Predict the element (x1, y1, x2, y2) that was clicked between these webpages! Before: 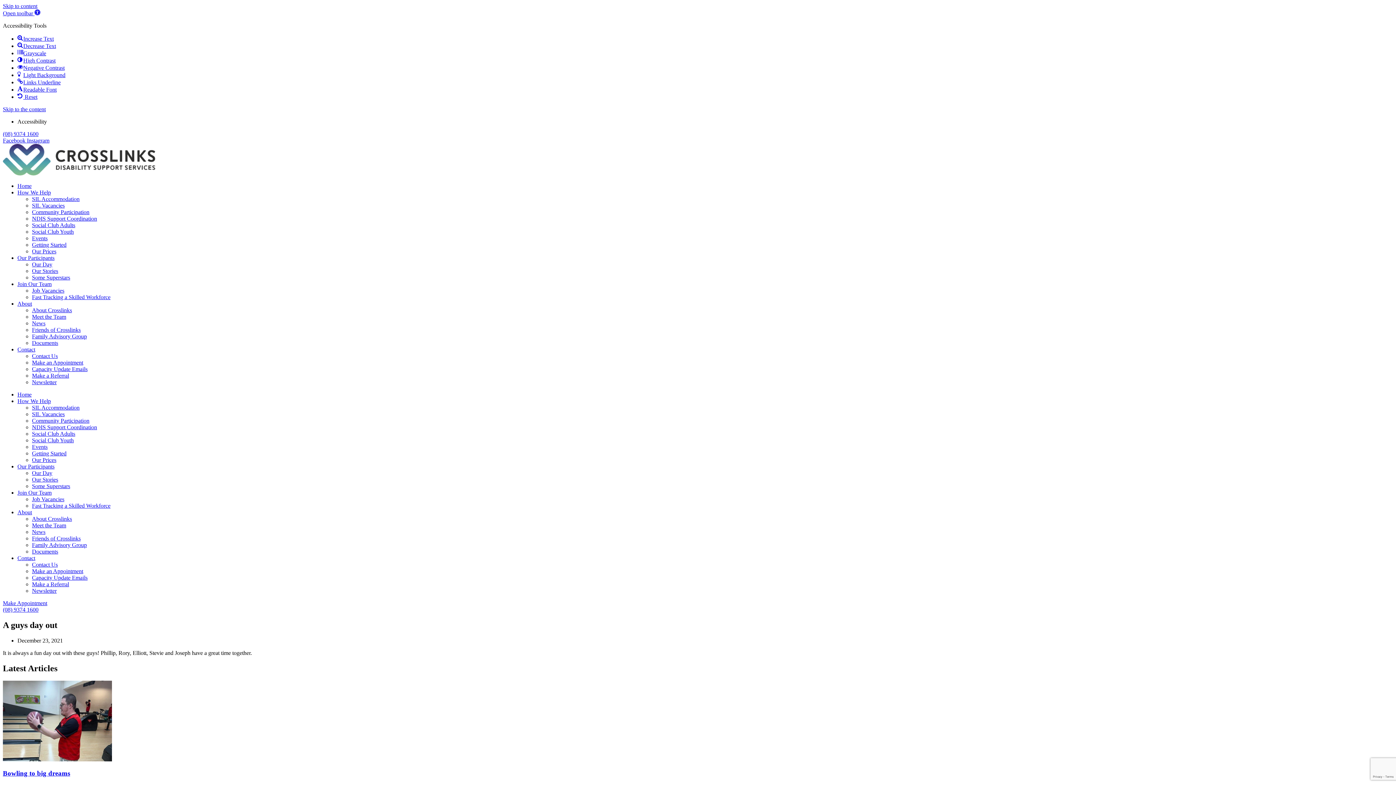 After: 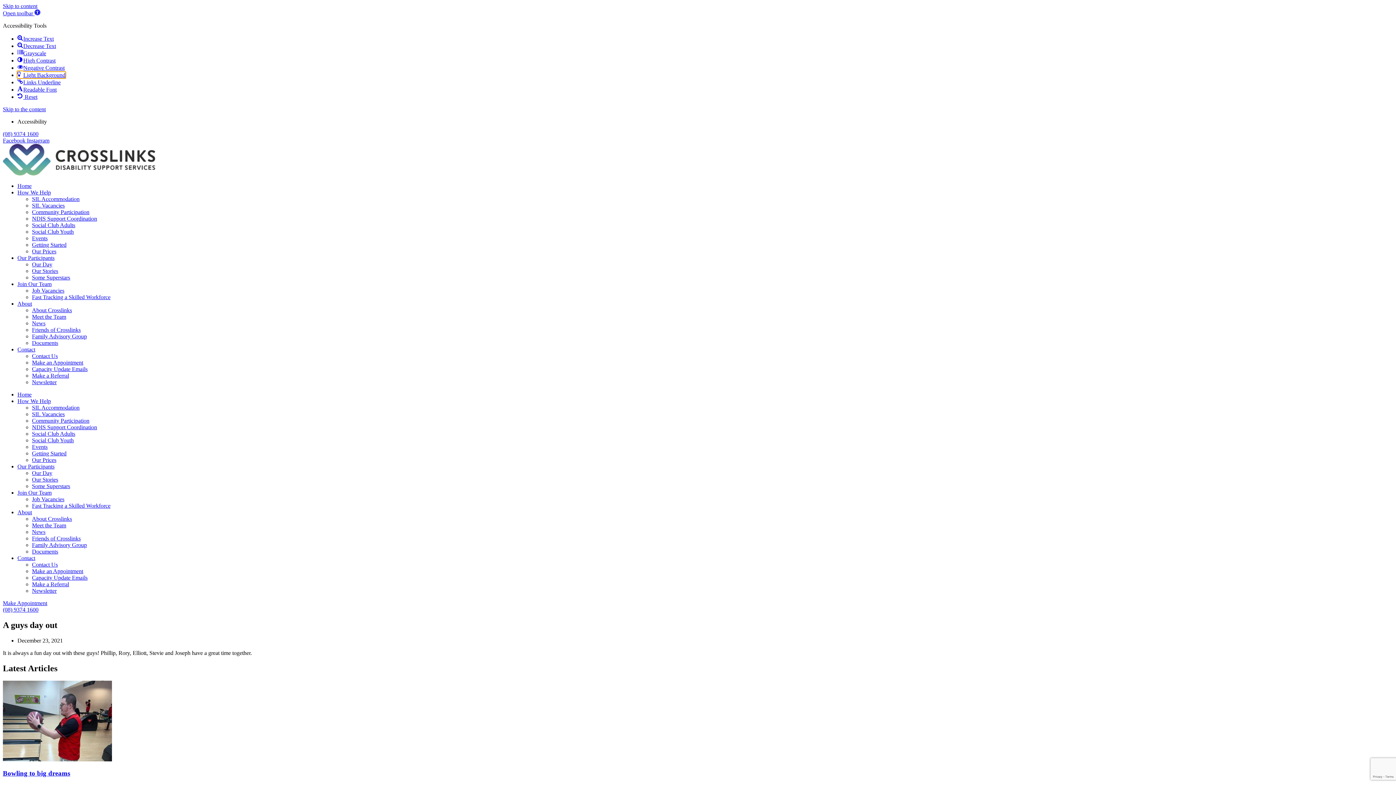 Action: label: Light Background bbox: (17, 72, 65, 78)